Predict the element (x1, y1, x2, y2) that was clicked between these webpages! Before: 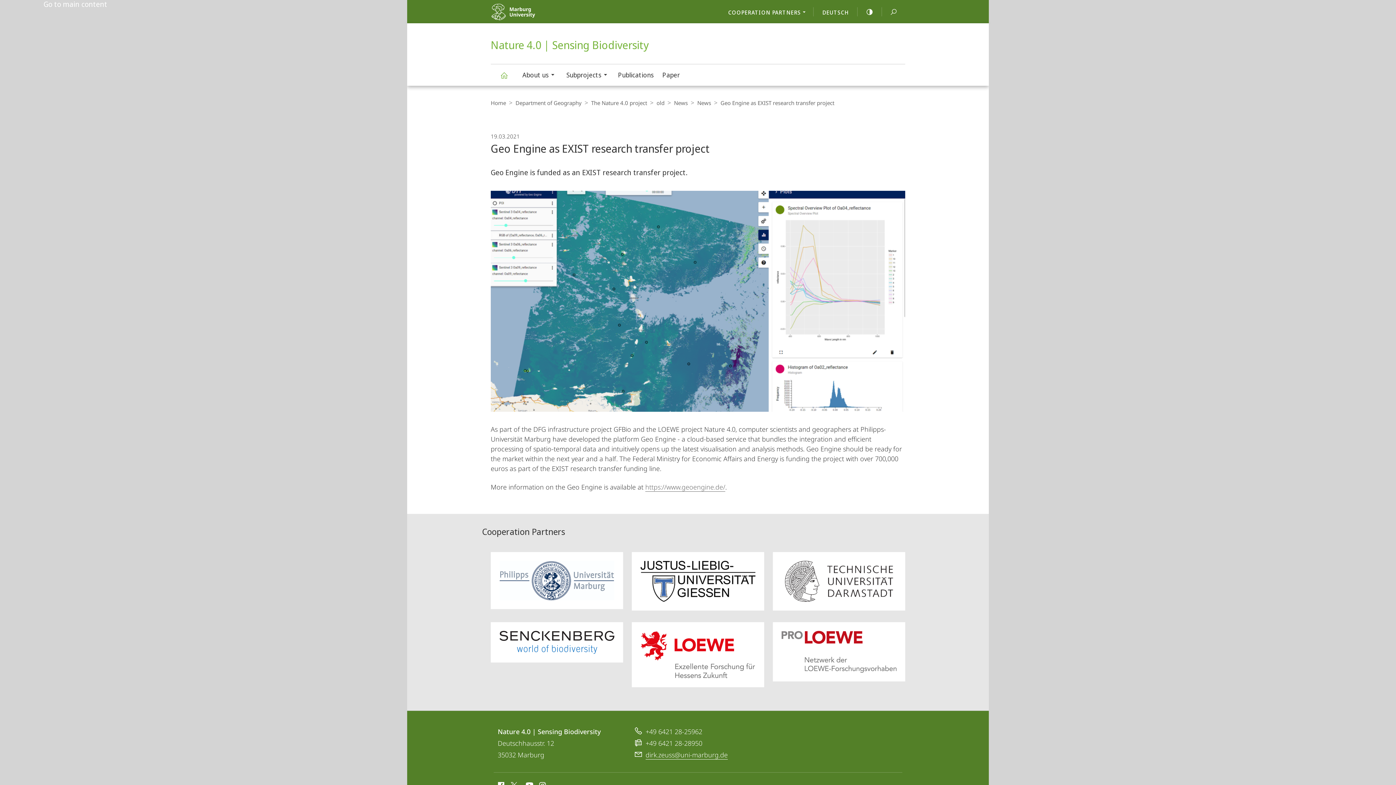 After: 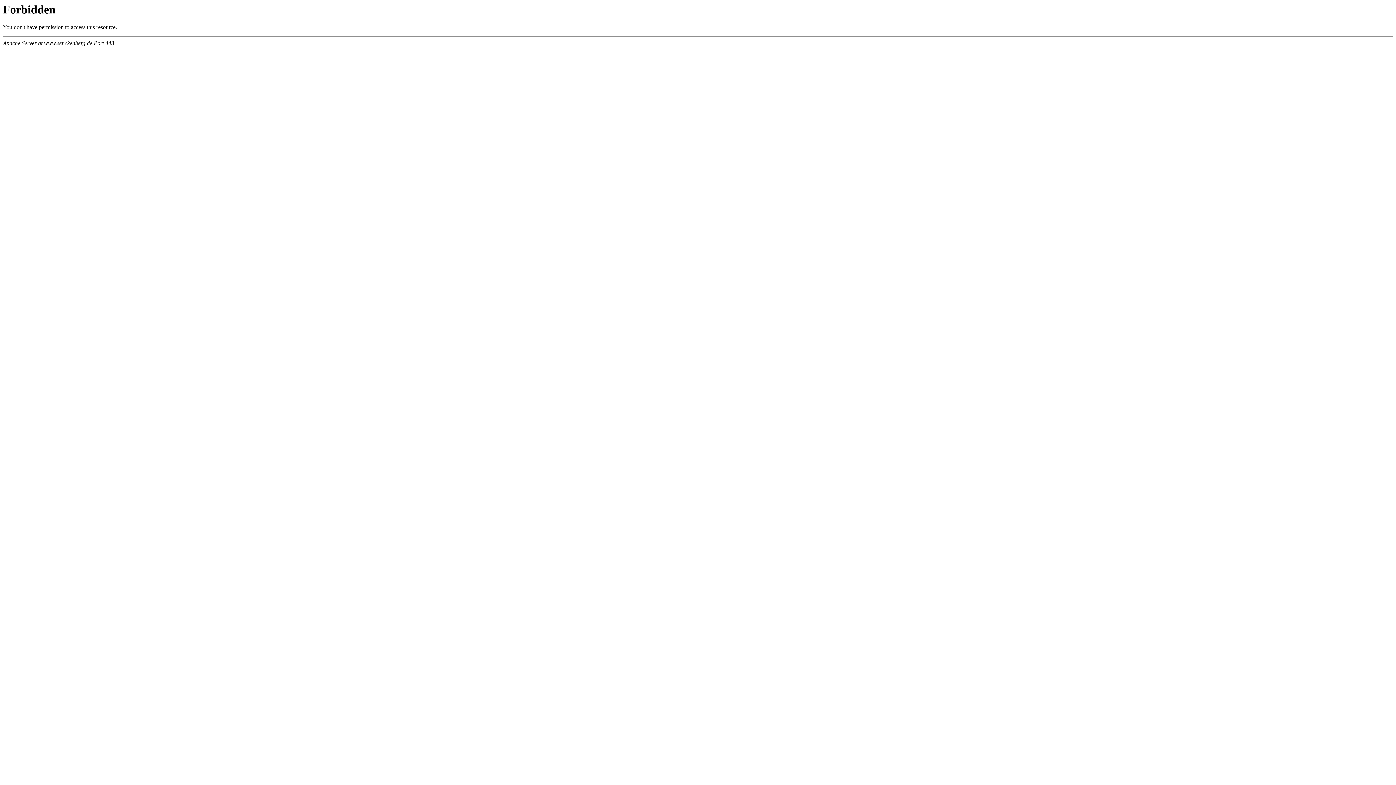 Action: bbox: (499, 631, 614, 654)